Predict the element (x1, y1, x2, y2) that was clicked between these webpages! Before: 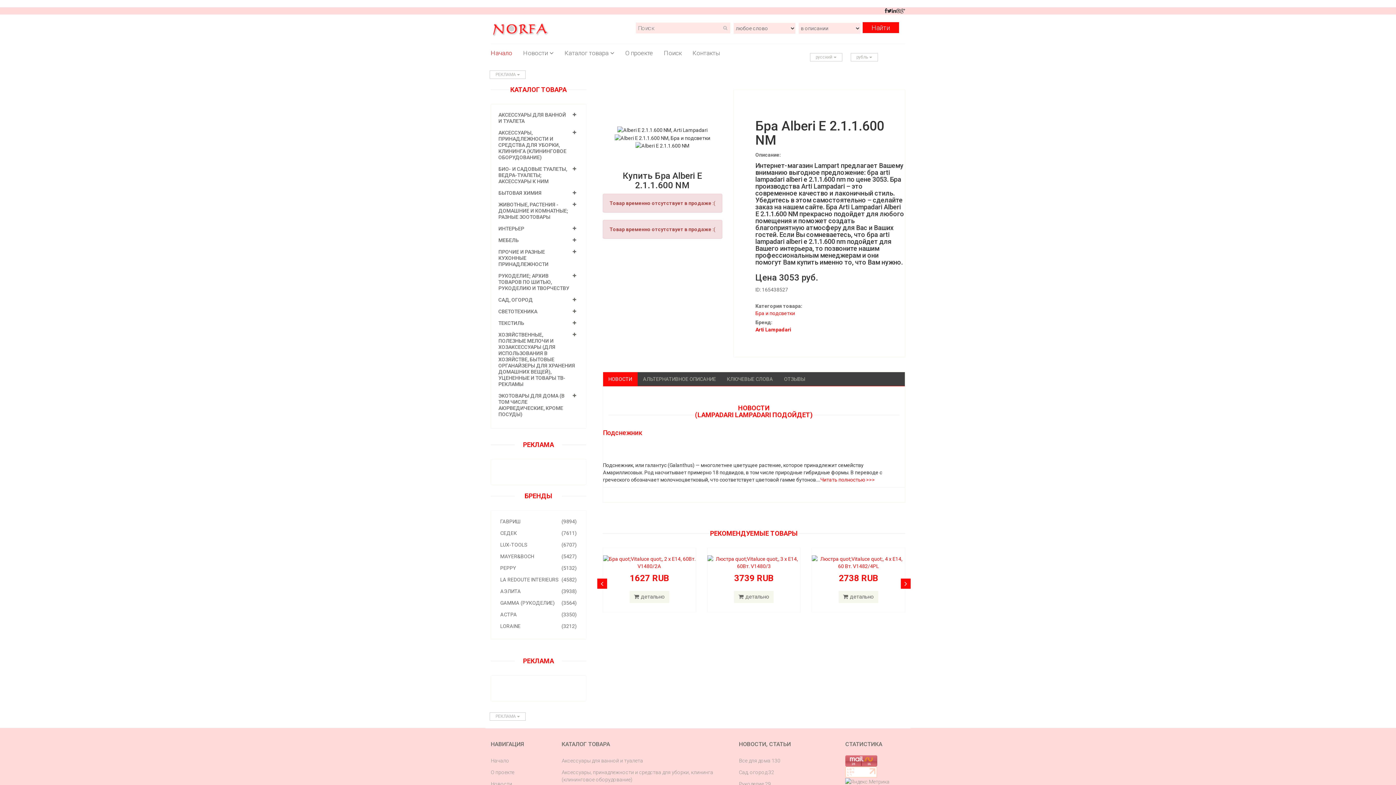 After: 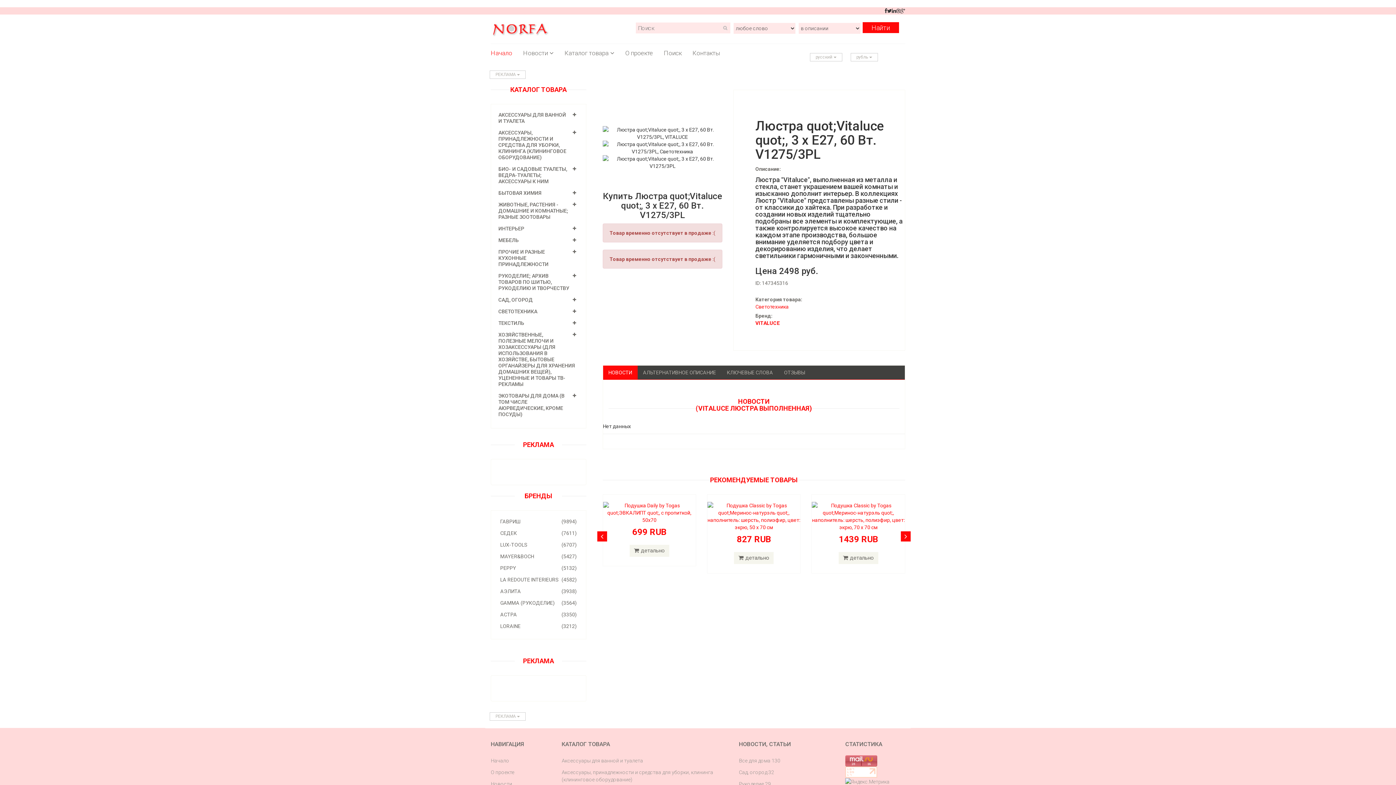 Action: bbox: (603, 559, 695, 565)